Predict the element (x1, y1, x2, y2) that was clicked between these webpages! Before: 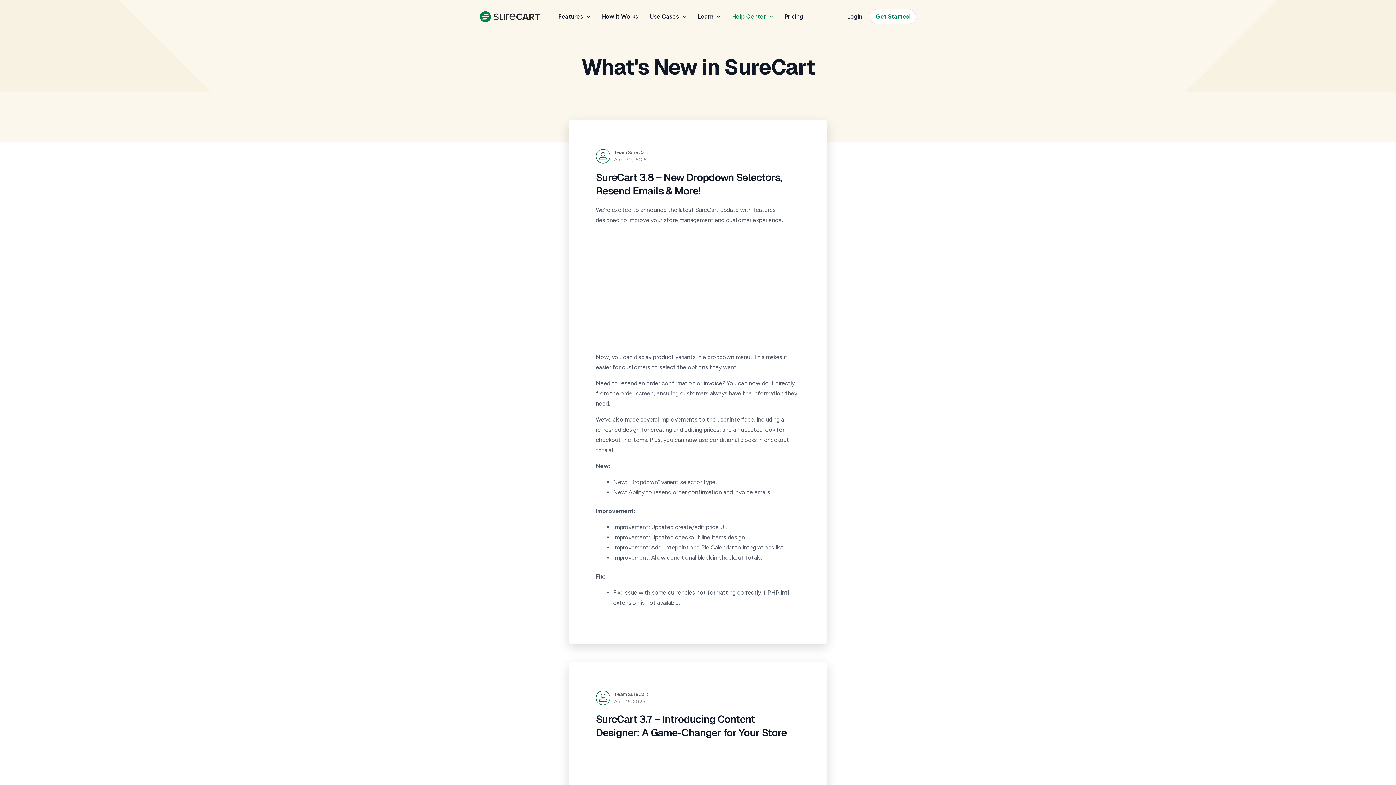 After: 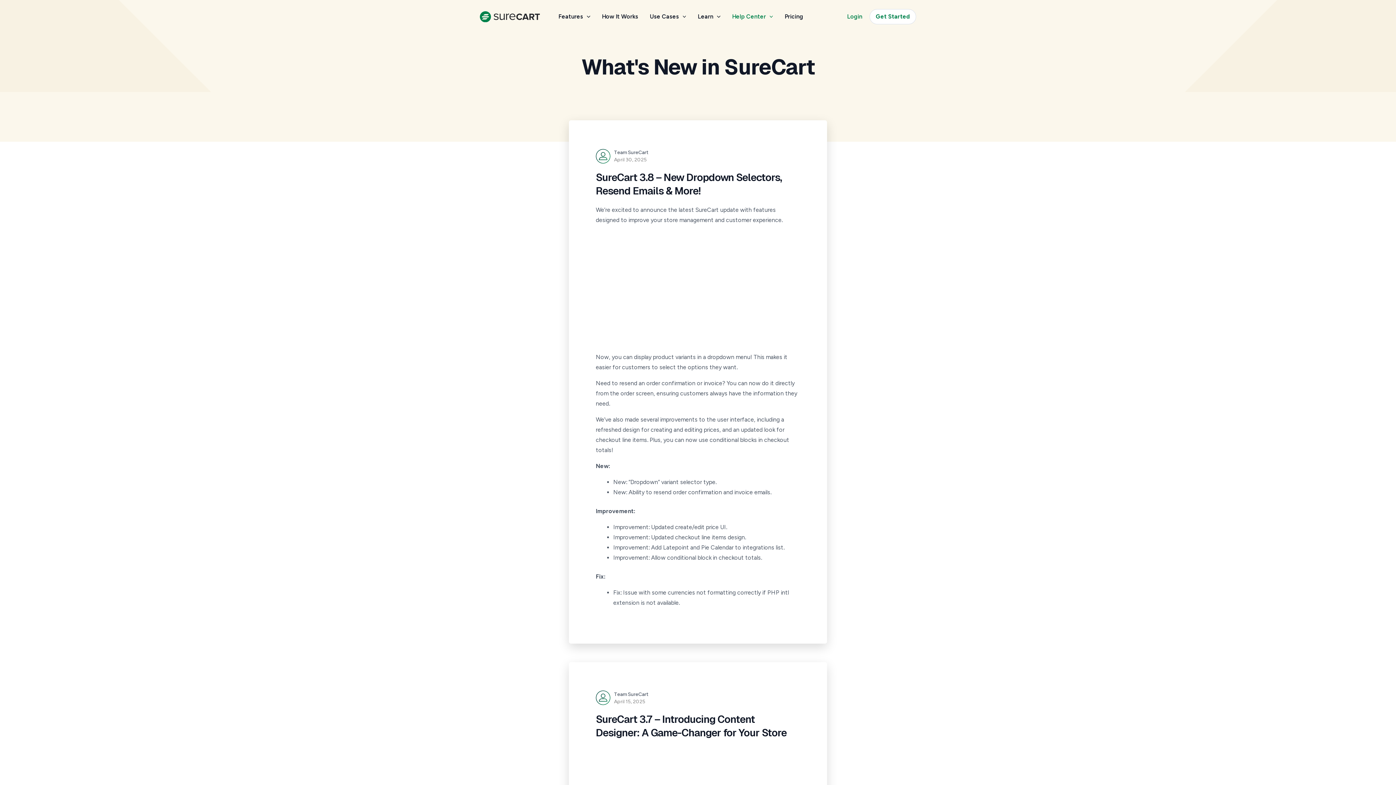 Action: bbox: (843, 12, 862, 21) label: Login